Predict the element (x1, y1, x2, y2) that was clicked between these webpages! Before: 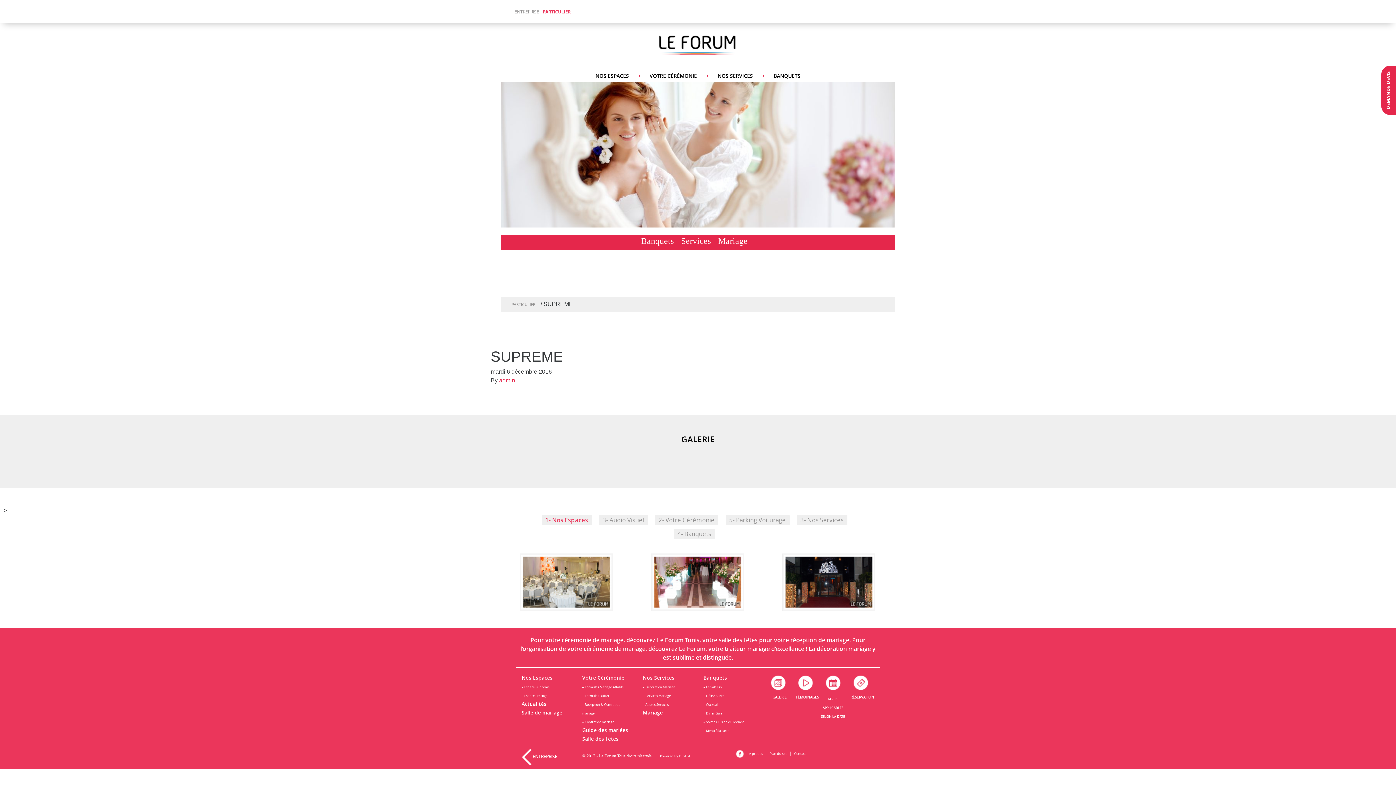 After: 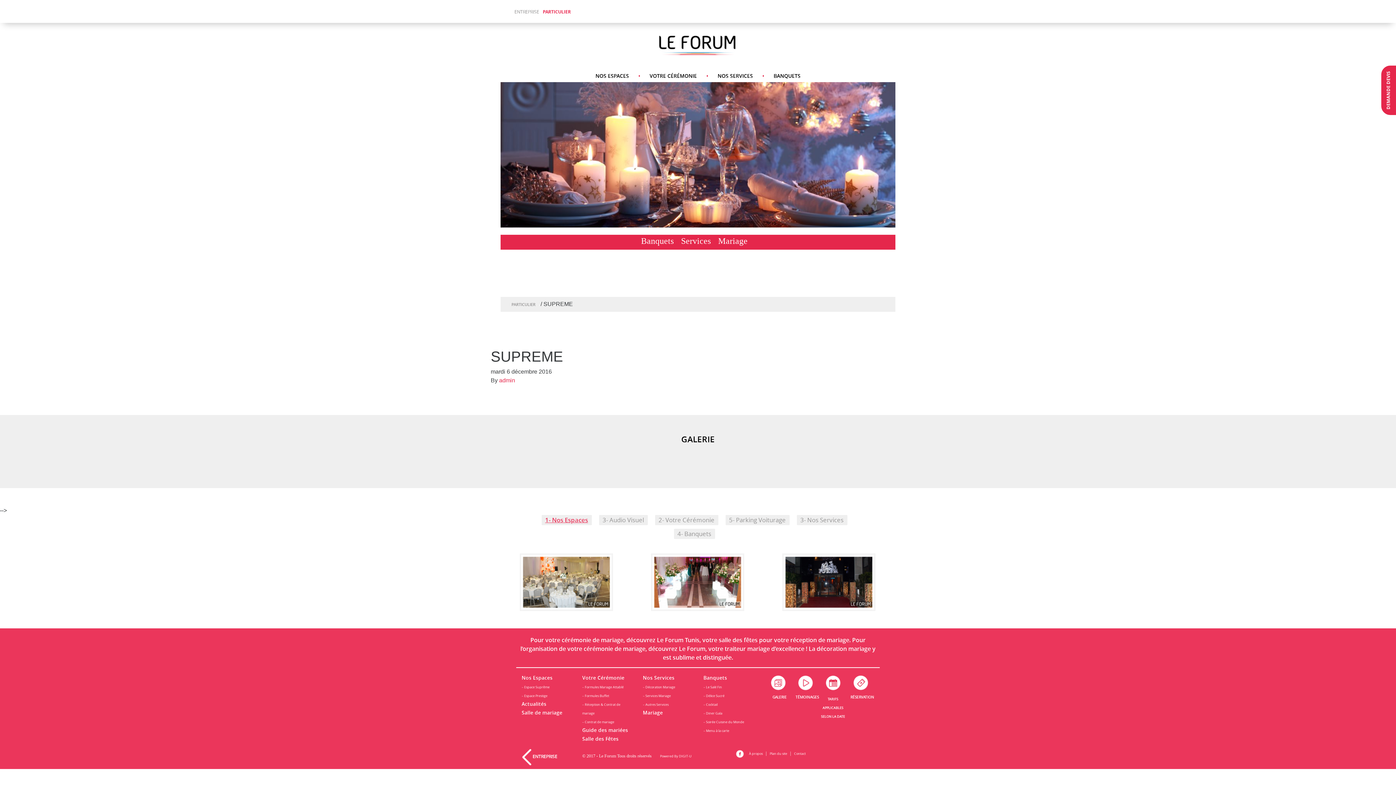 Action: bbox: (541, 515, 591, 525) label: 1- Nos Espaces